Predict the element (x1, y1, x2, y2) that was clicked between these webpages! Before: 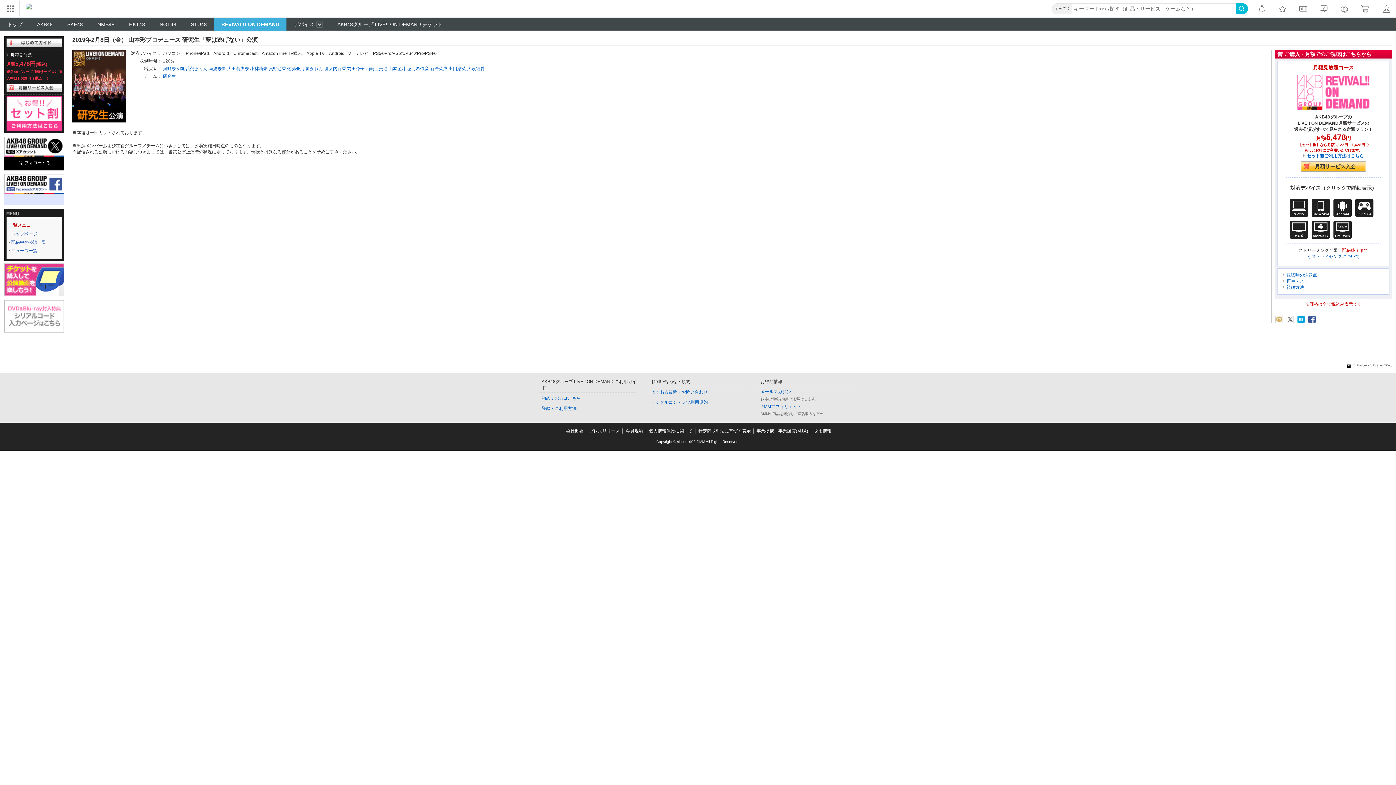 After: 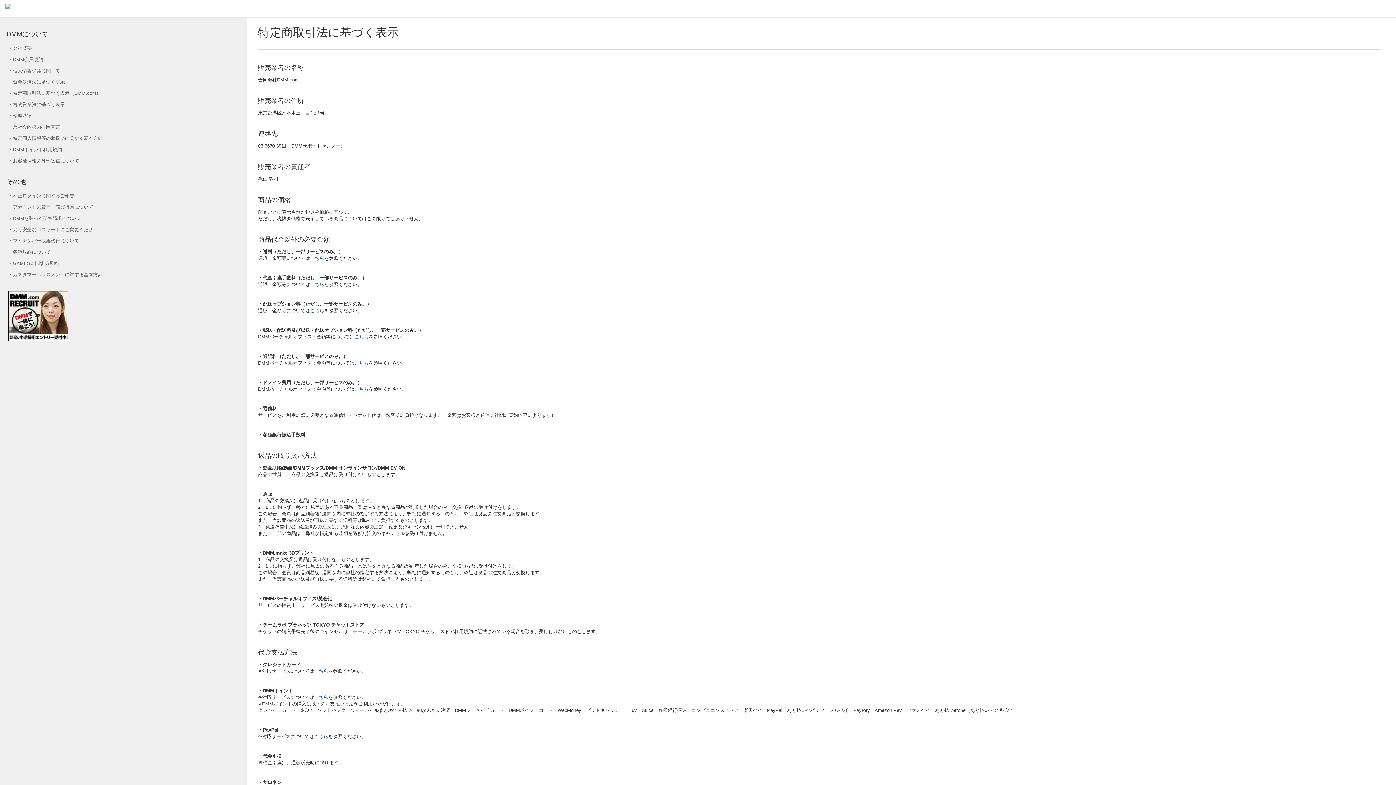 Action: label: 特定商取引法に基づく表示 bbox: (698, 428, 750, 433)